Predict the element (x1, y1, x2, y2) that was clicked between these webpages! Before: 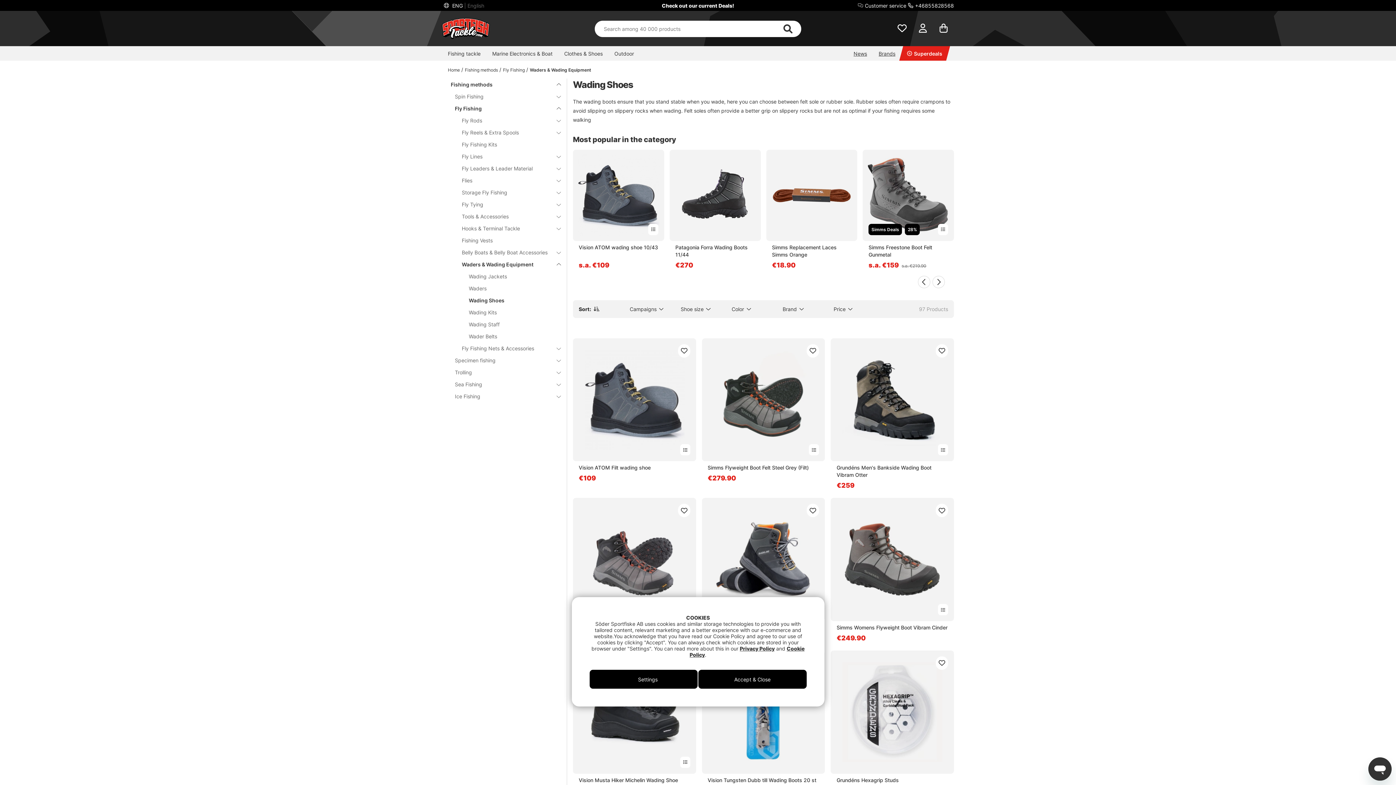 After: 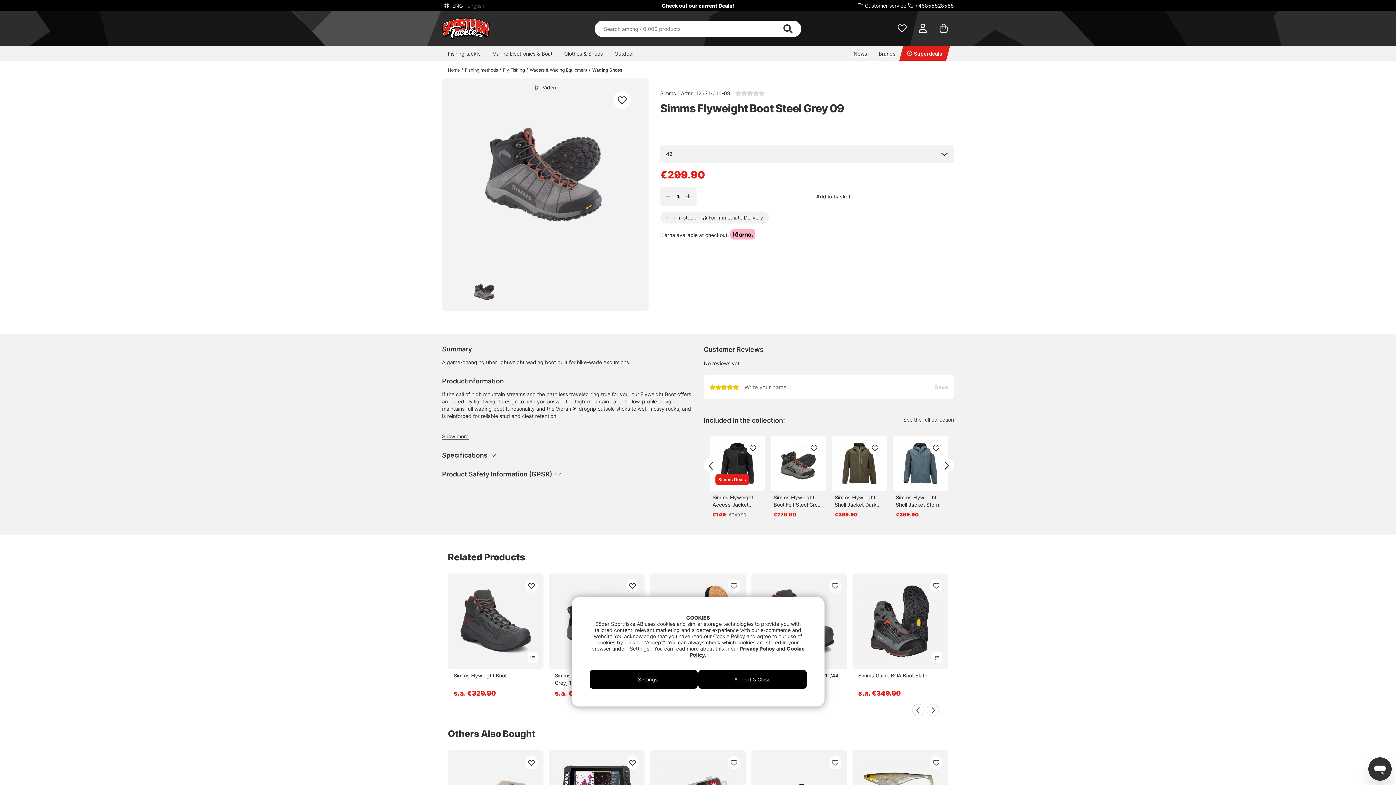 Action: bbox: (573, 498, 696, 621)